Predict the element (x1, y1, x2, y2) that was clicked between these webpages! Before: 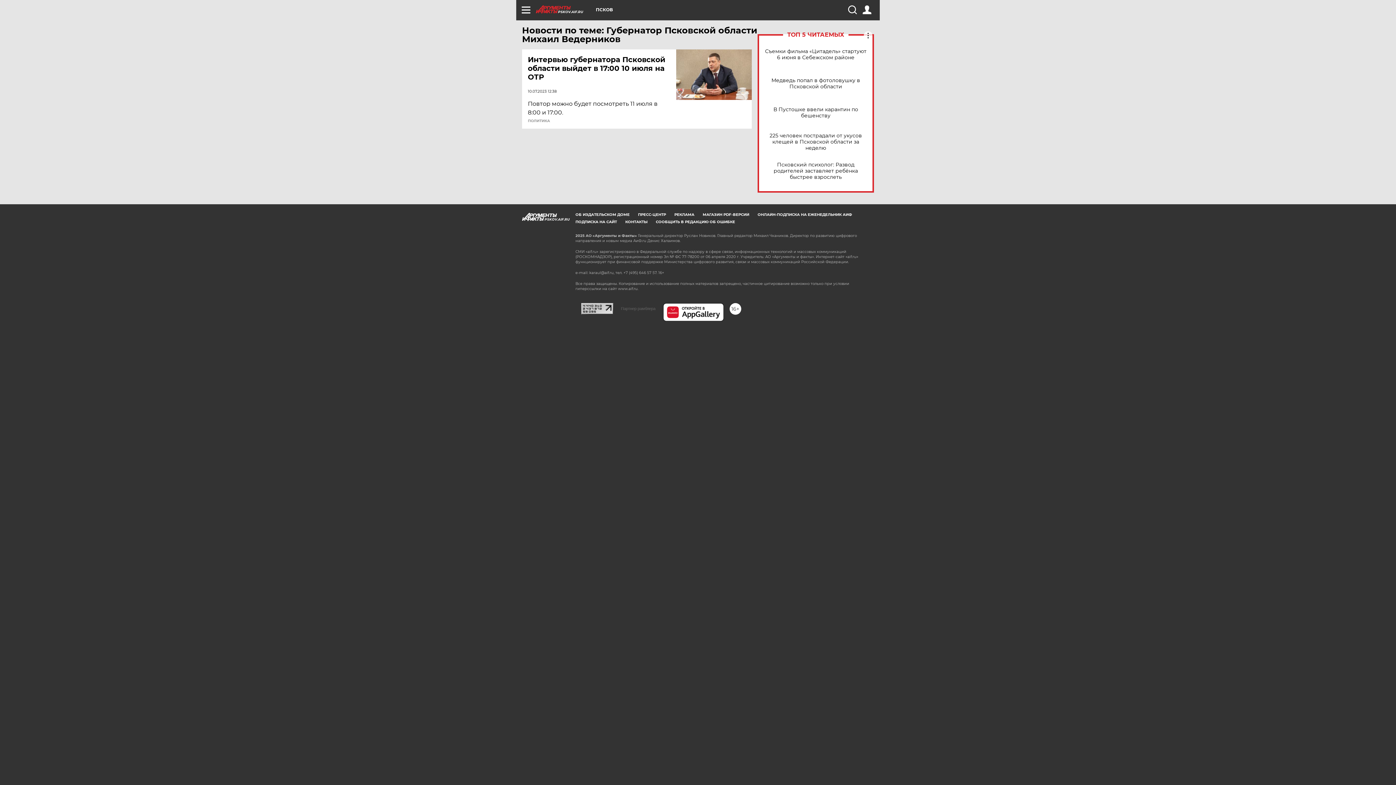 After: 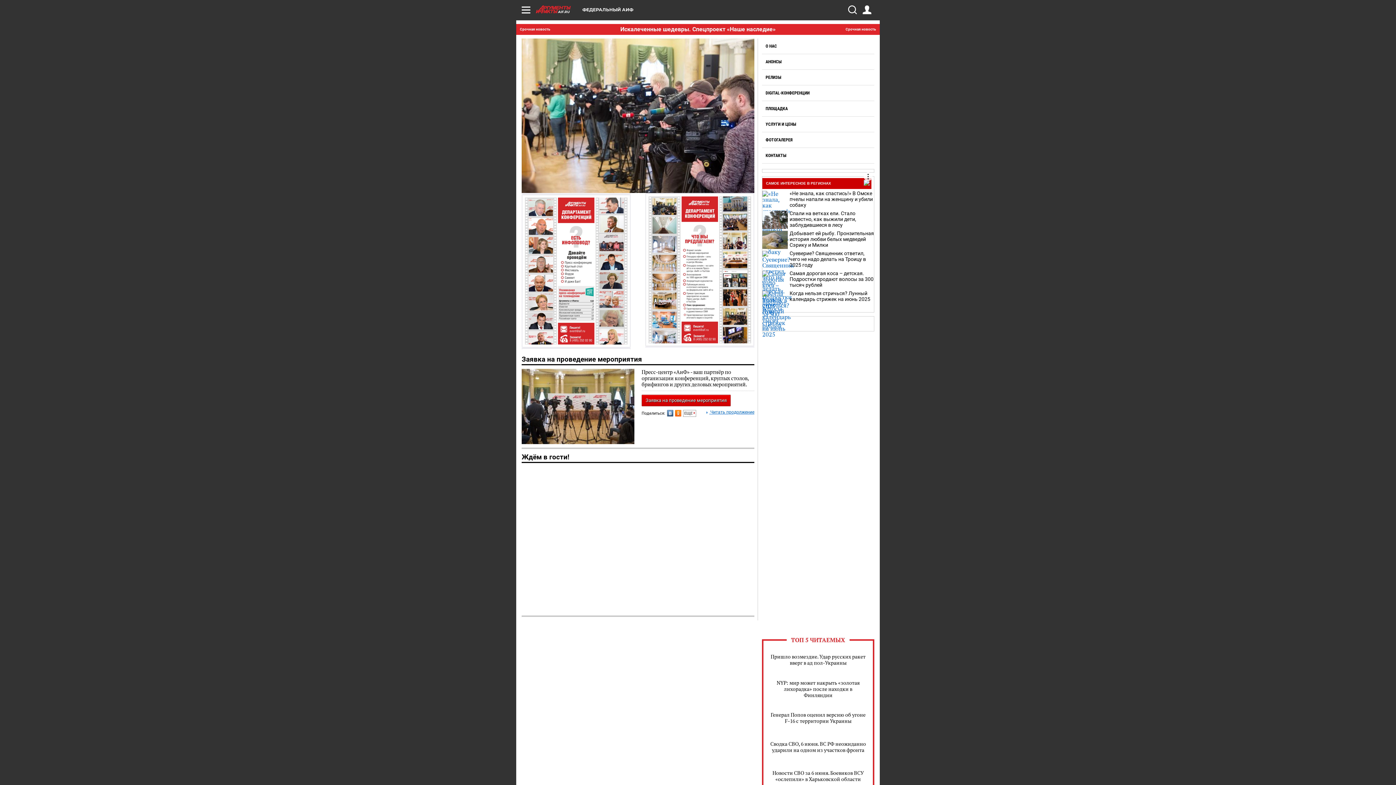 Action: label: ПРЕСС-ЦЕНТР bbox: (638, 212, 666, 217)